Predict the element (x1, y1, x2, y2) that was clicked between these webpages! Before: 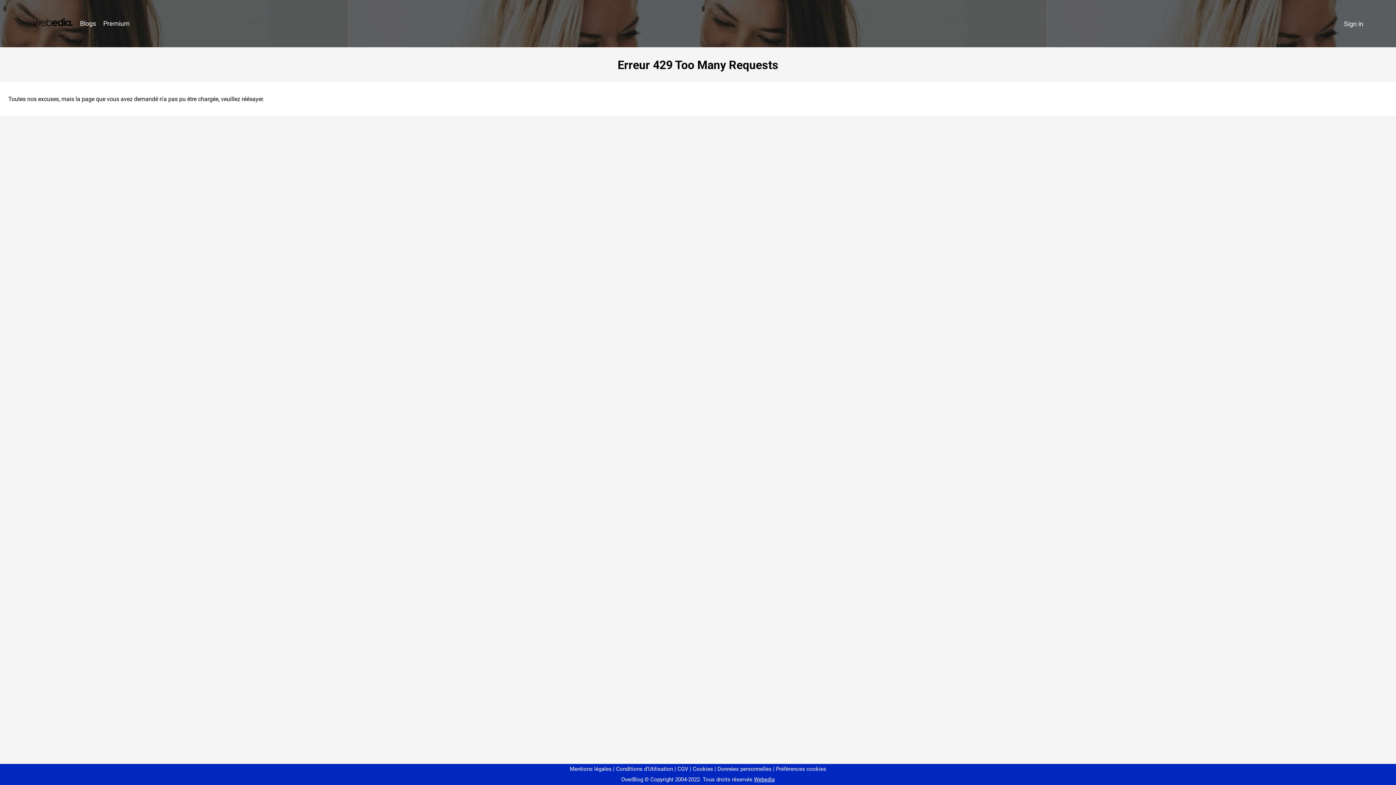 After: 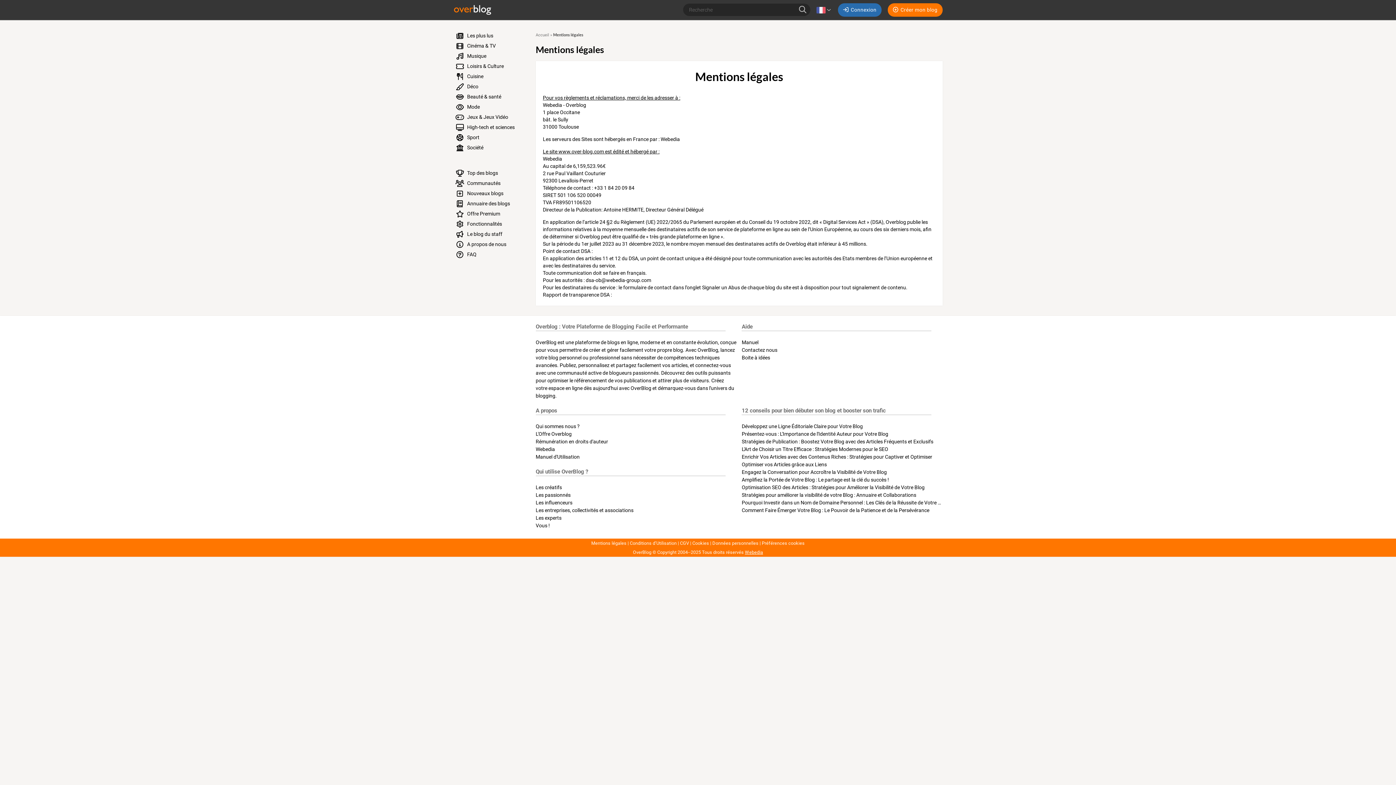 Action: bbox: (570, 766, 611, 772) label: Mentions légales